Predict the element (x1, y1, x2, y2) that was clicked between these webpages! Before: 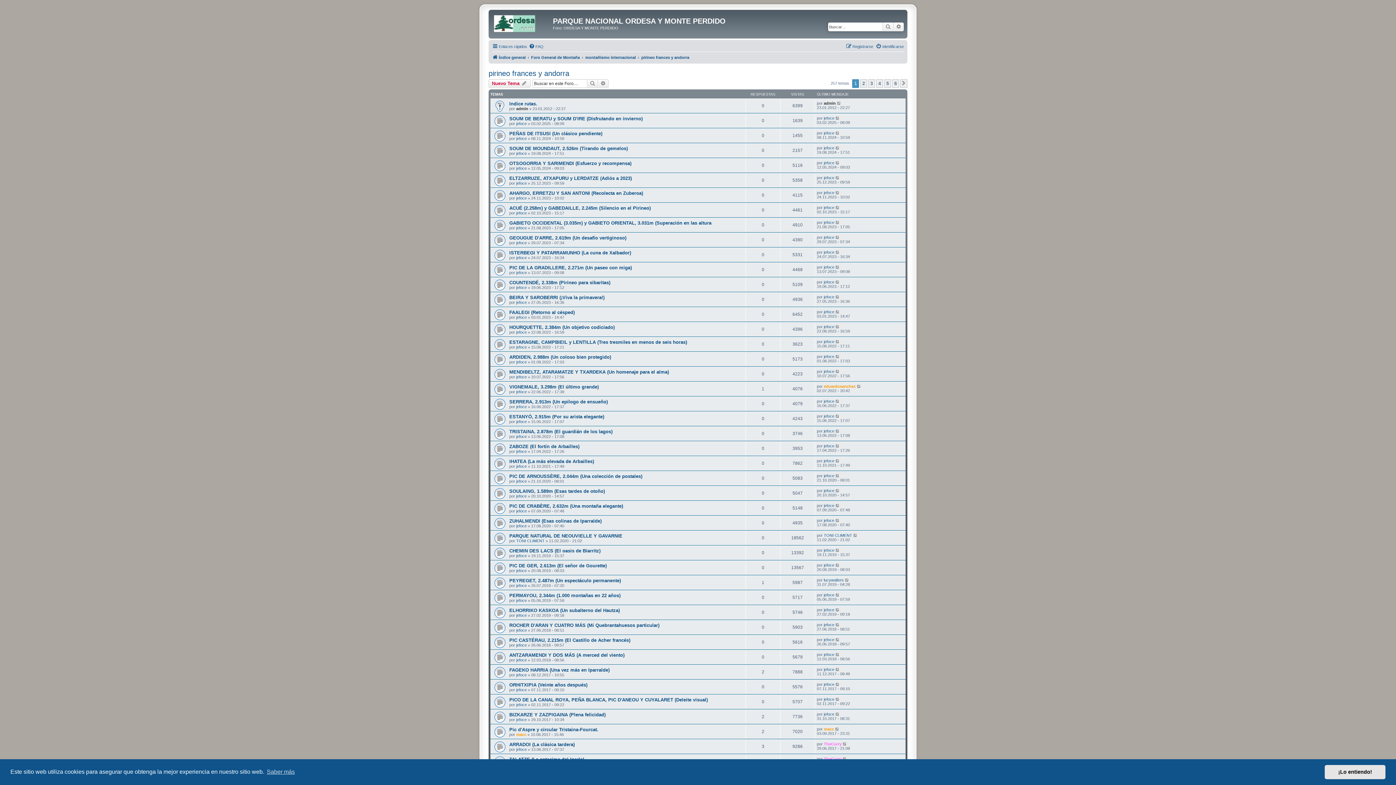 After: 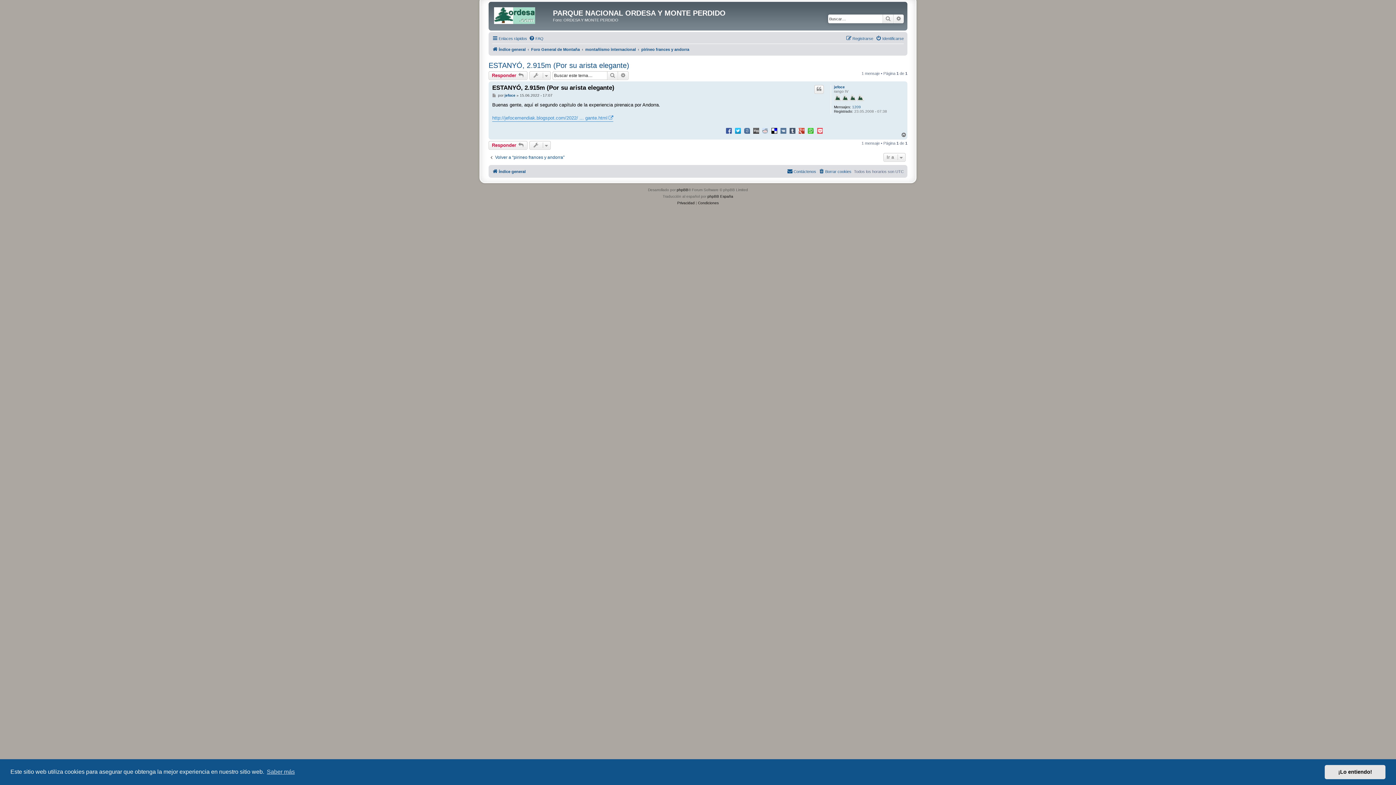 Action: bbox: (835, 414, 840, 418)